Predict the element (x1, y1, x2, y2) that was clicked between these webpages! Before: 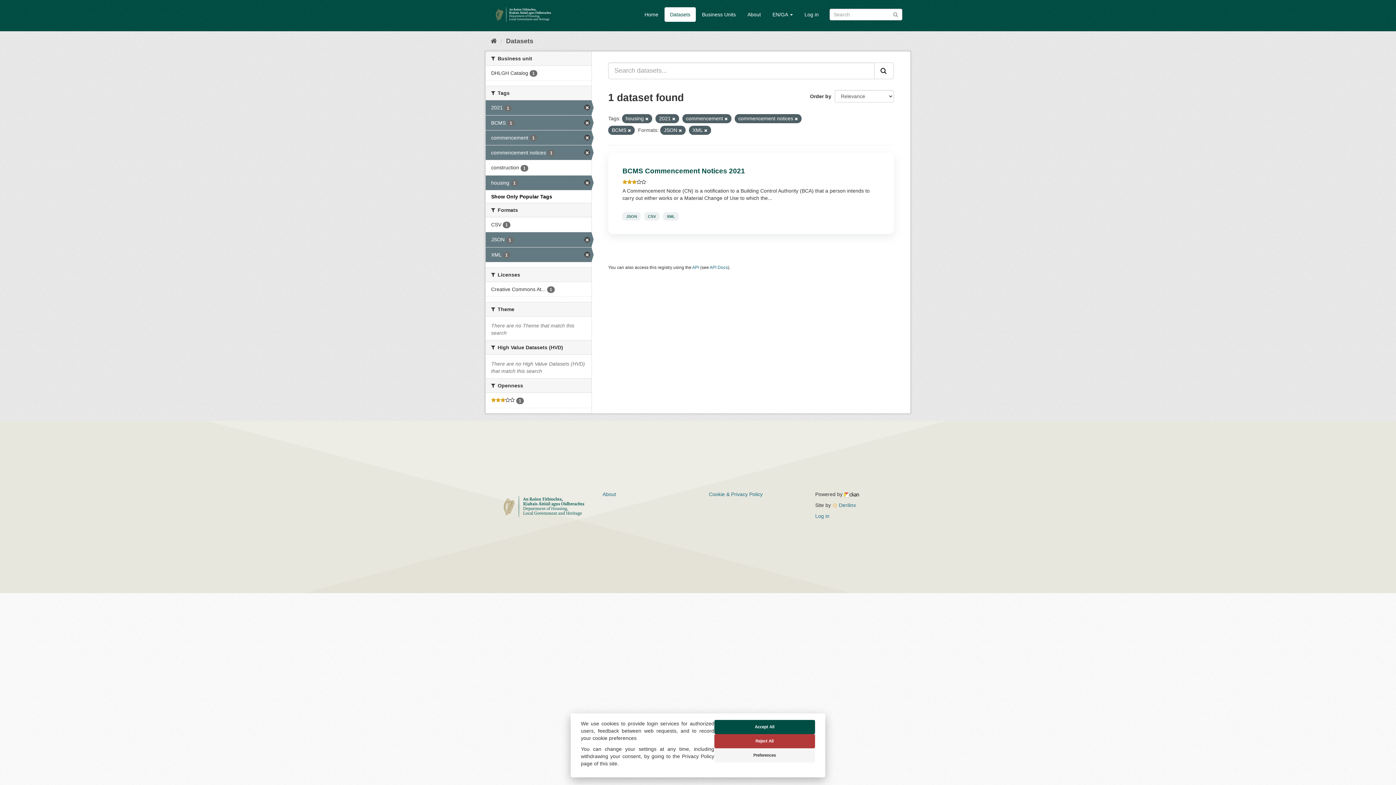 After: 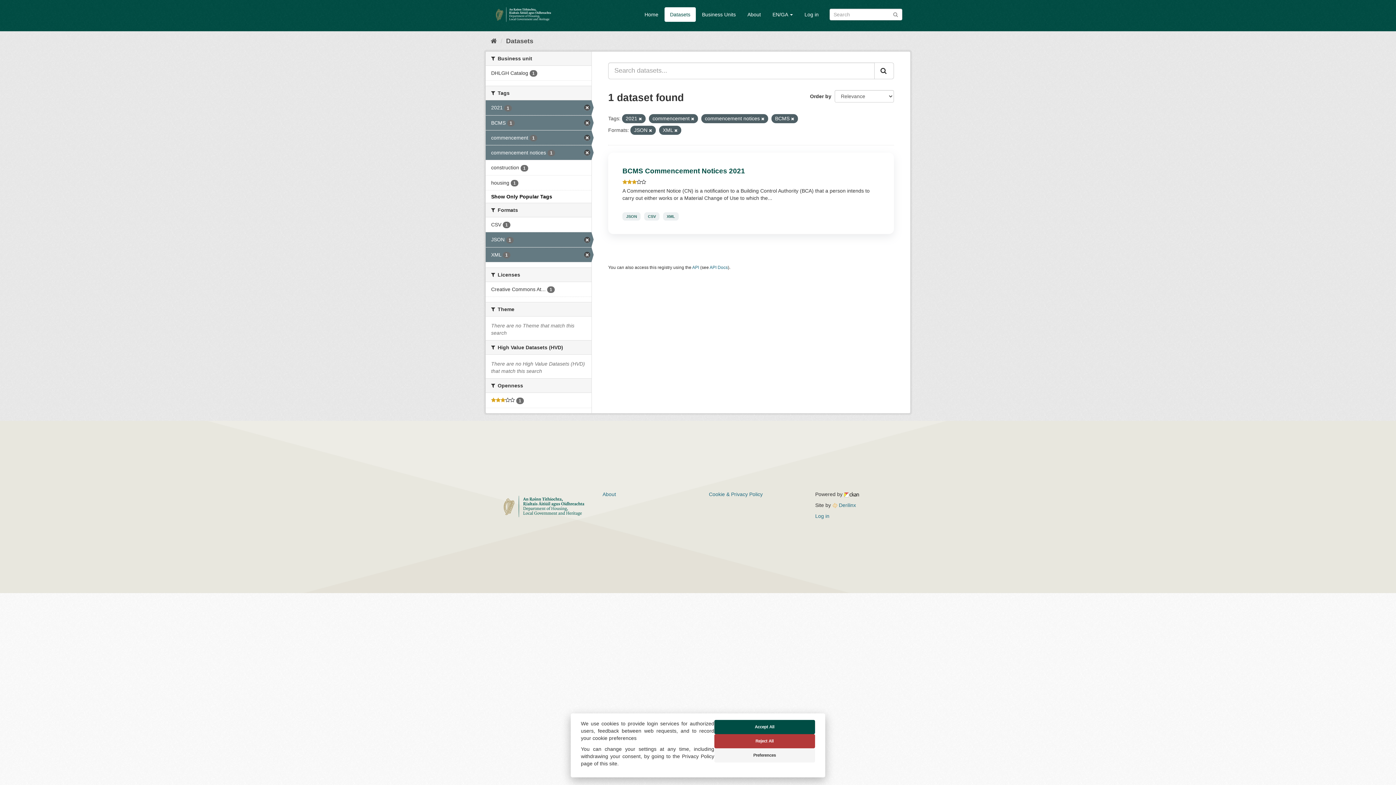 Action: bbox: (645, 116, 648, 121)